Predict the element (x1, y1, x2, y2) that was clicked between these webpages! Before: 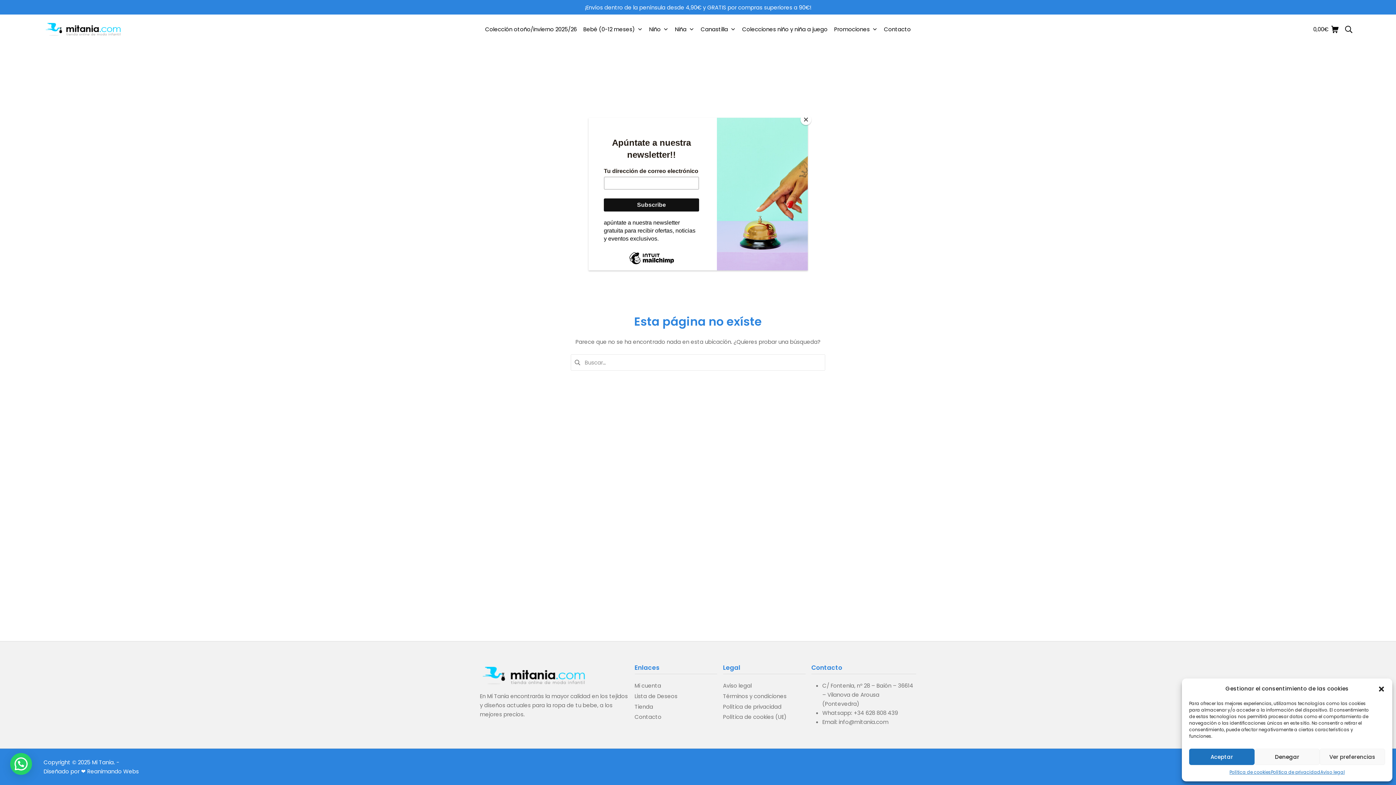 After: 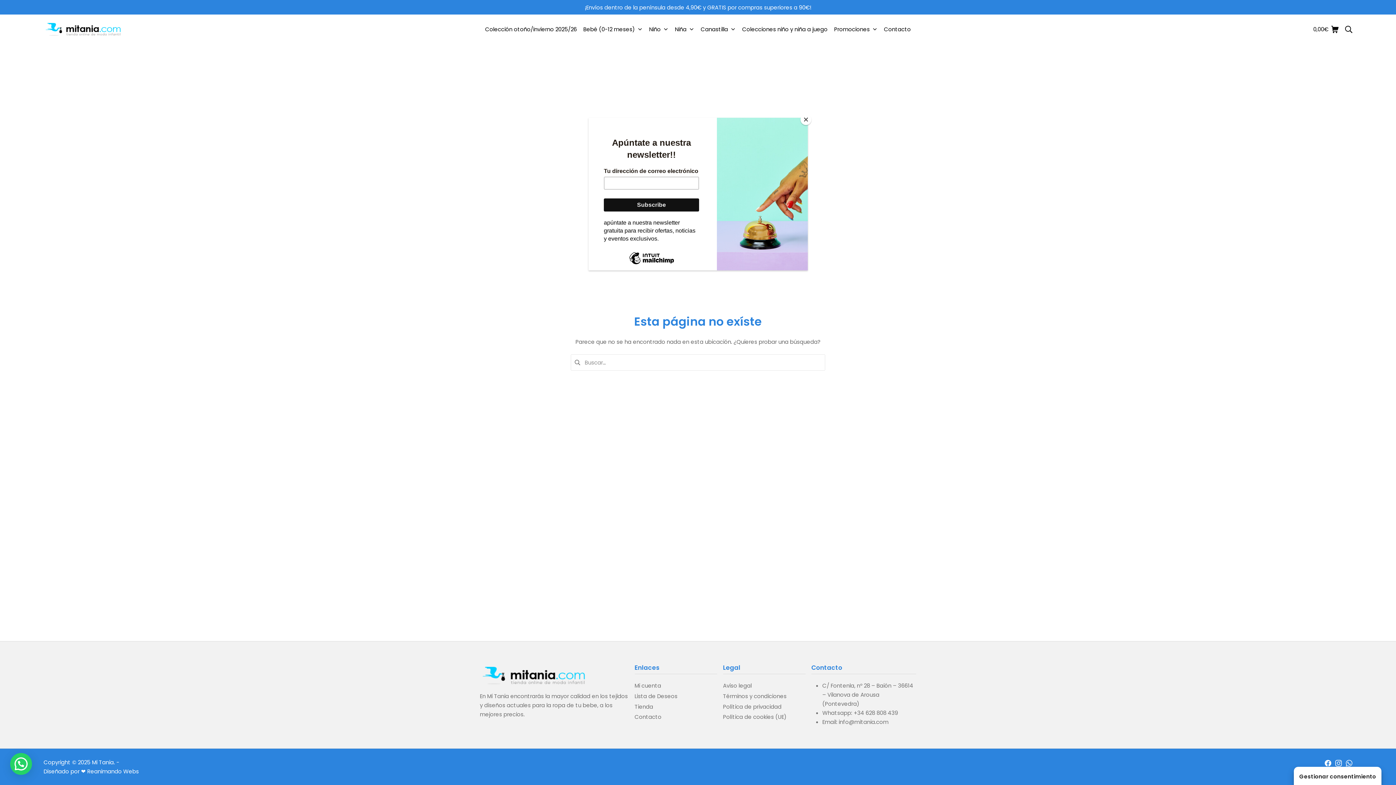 Action: label: Denegar bbox: (1254, 749, 1320, 765)